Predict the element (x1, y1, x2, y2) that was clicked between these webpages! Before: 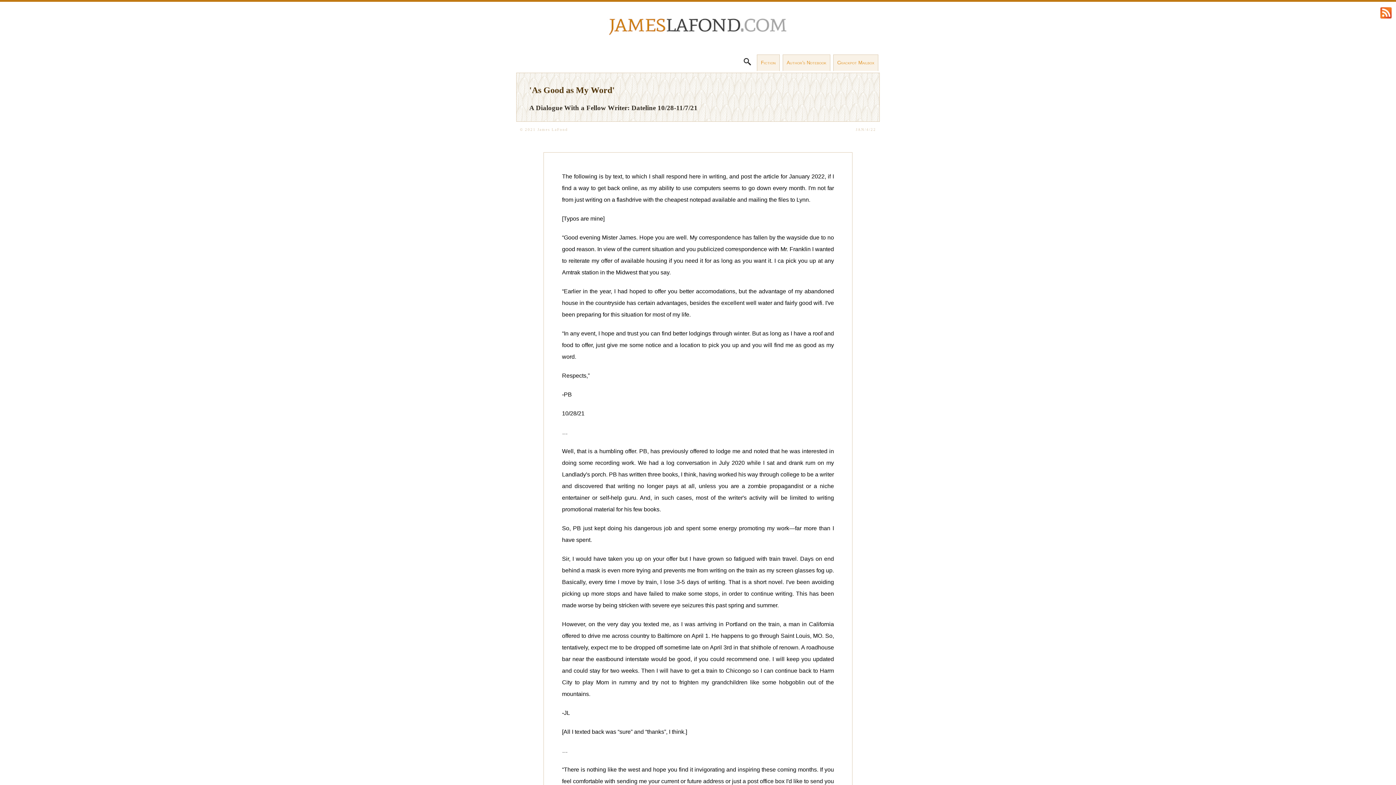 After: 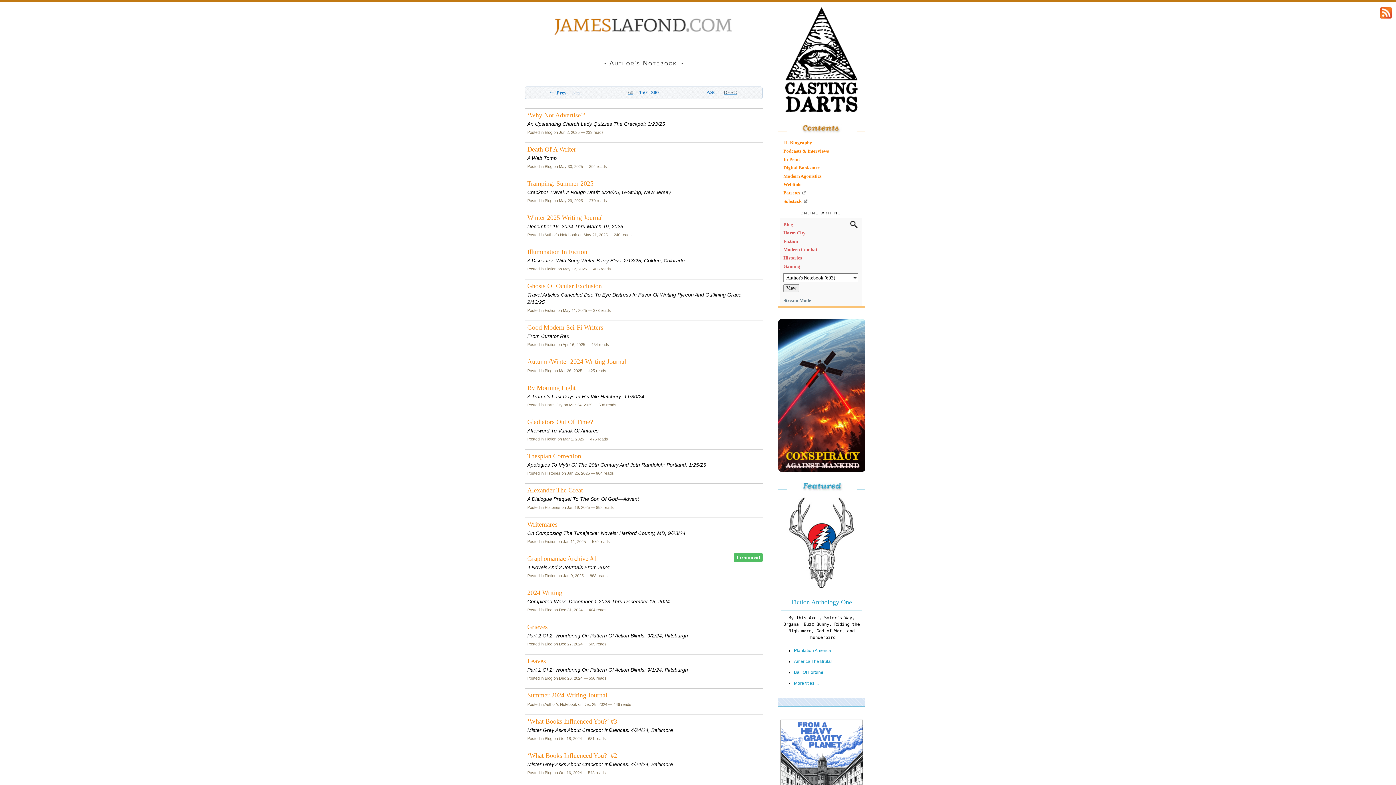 Action: label: Author's Notebook bbox: (786, 60, 826, 65)